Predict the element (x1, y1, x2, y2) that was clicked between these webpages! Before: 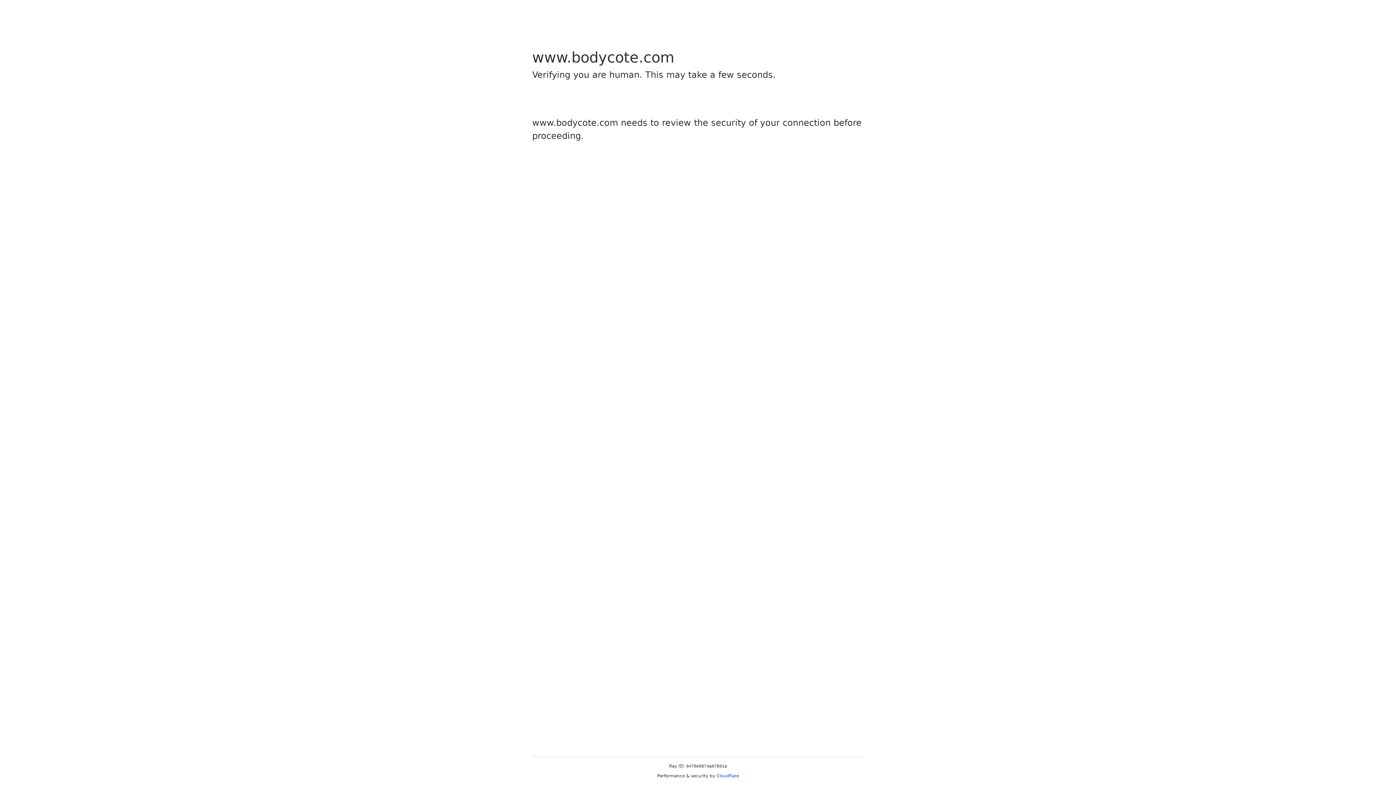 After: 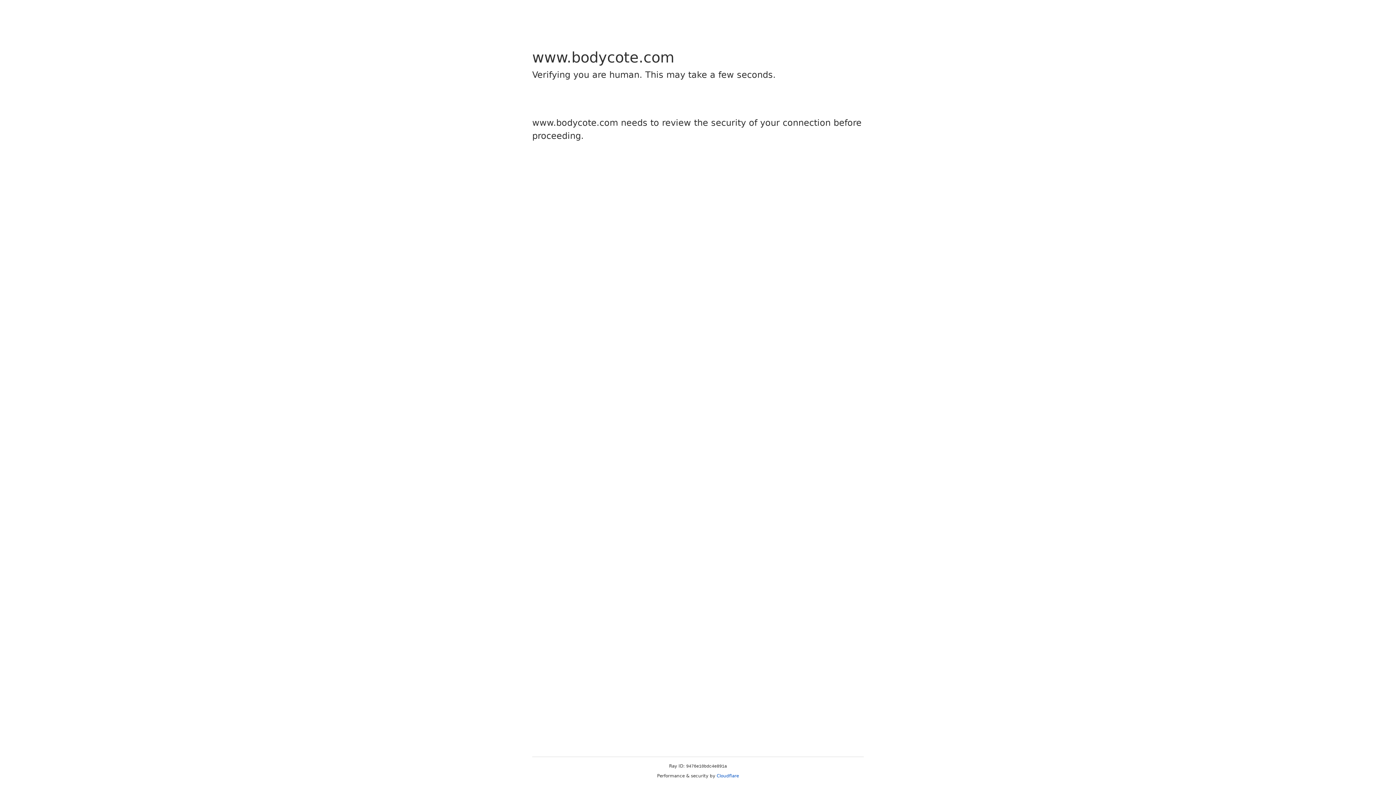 Action: bbox: (716, 773, 739, 778) label: Cloudflare